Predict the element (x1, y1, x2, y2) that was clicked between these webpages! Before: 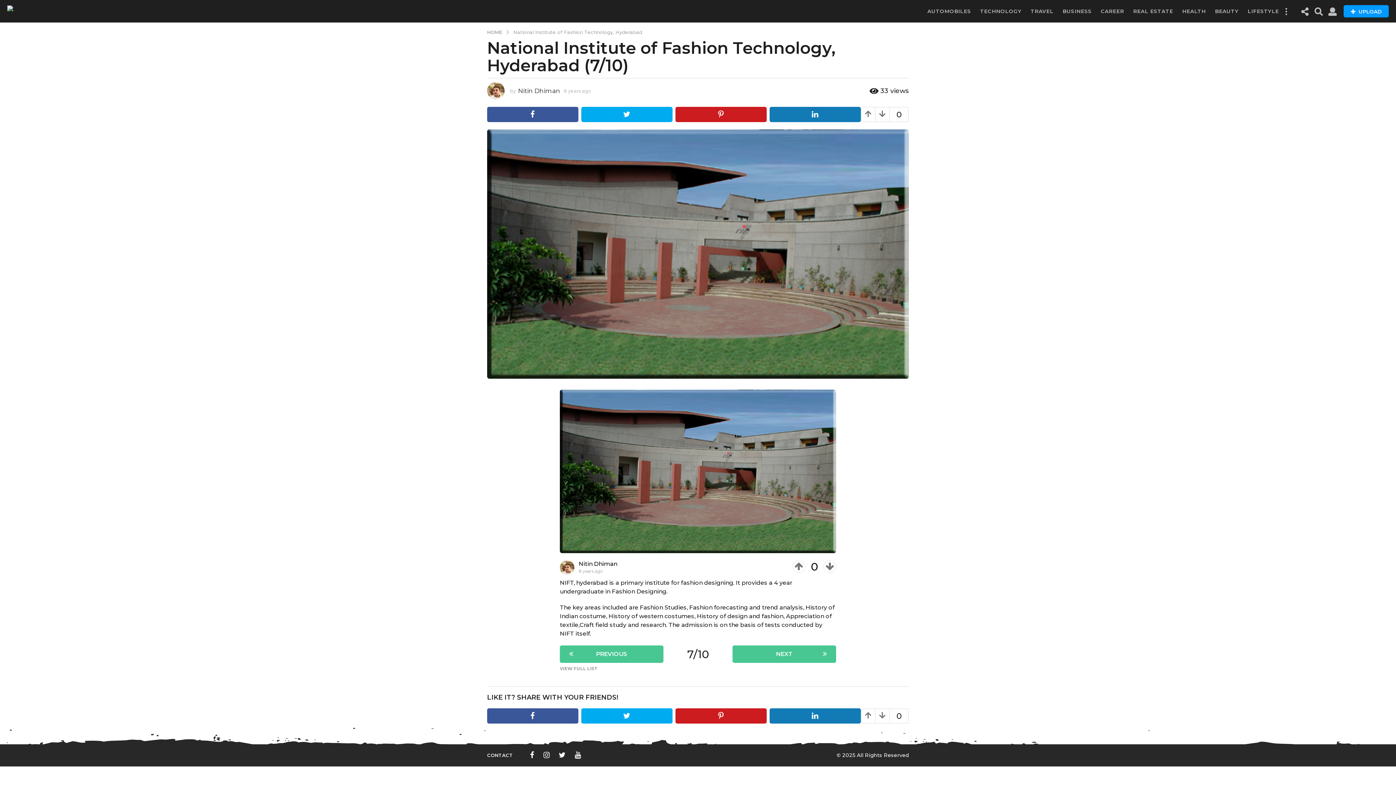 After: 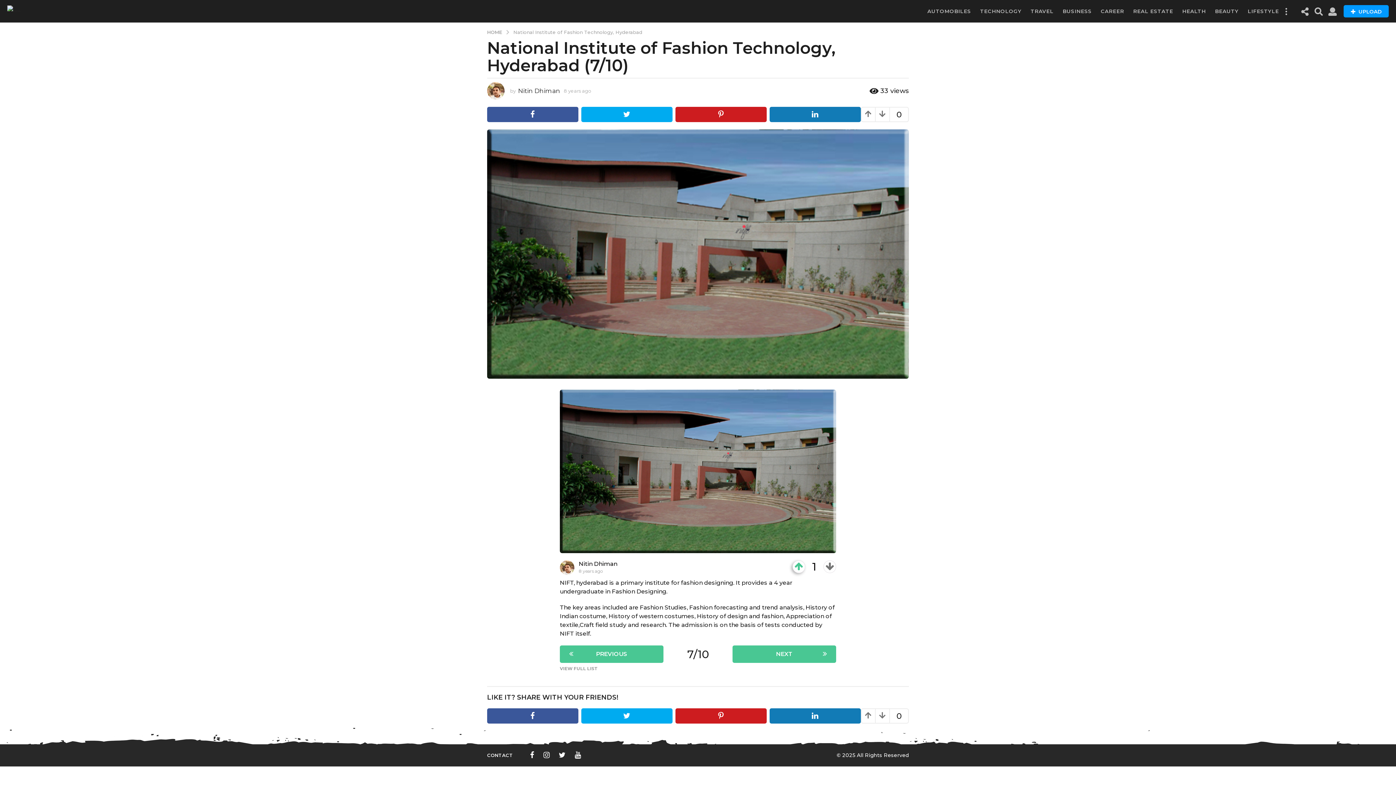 Action: bbox: (792, 560, 805, 573)